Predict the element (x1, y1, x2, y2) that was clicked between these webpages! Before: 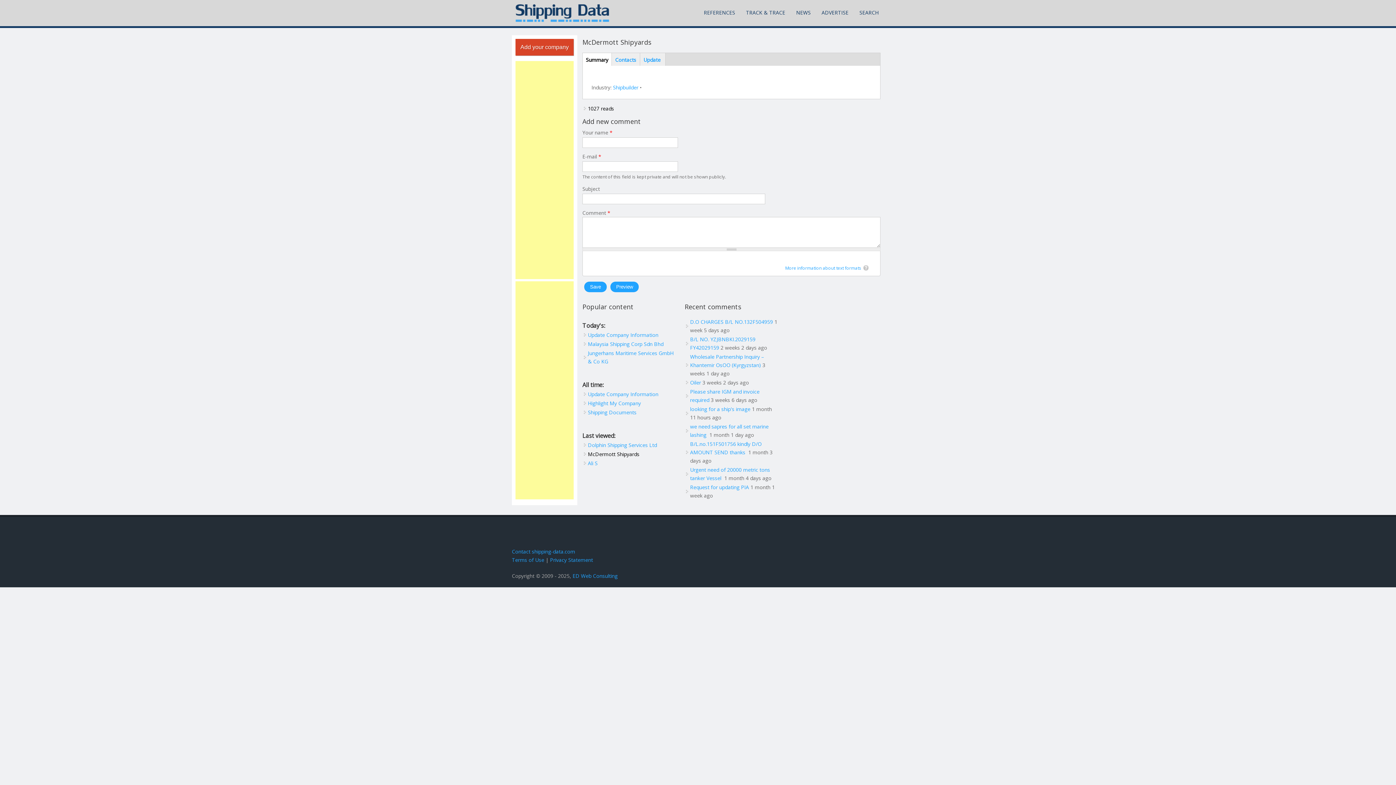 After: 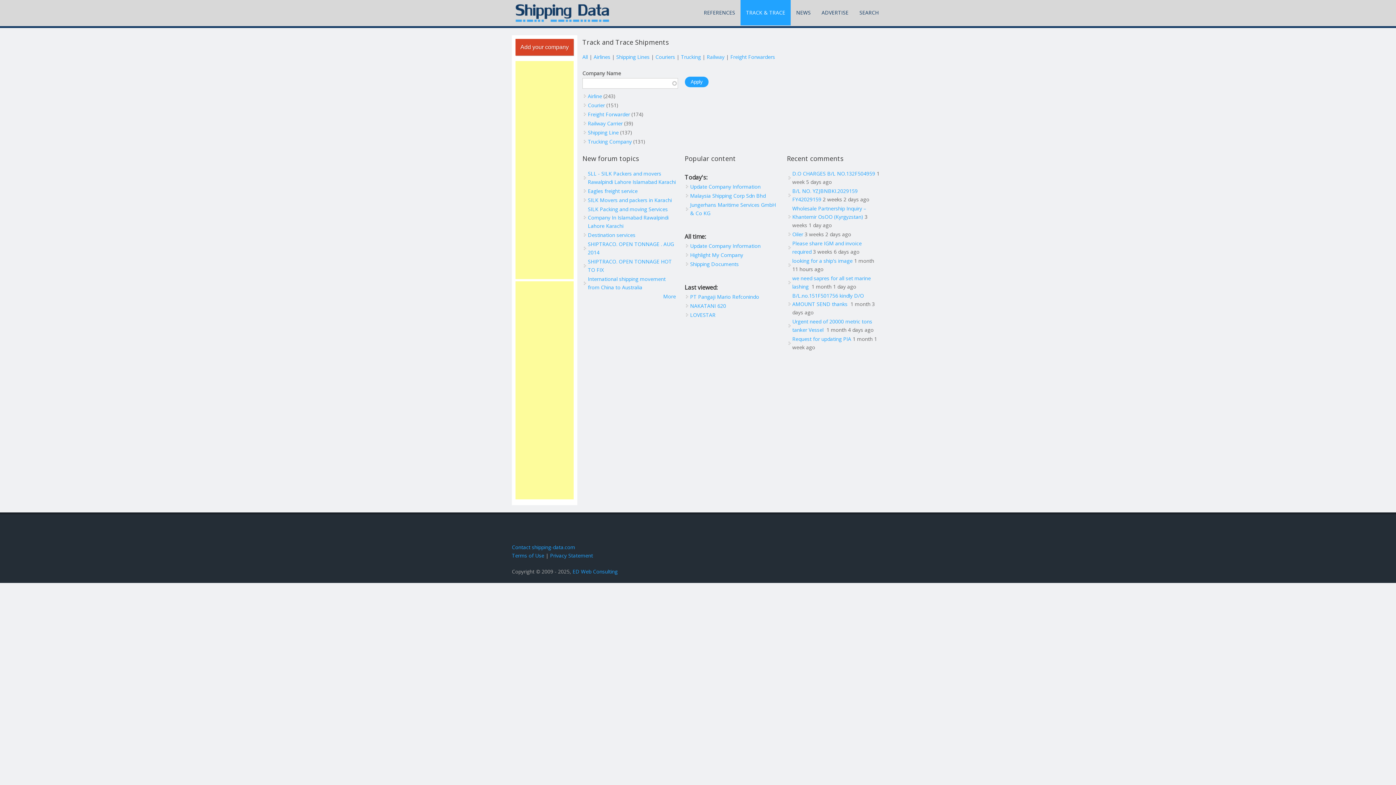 Action: bbox: (740, 0, 790, 25) label: TRACK & TRACE